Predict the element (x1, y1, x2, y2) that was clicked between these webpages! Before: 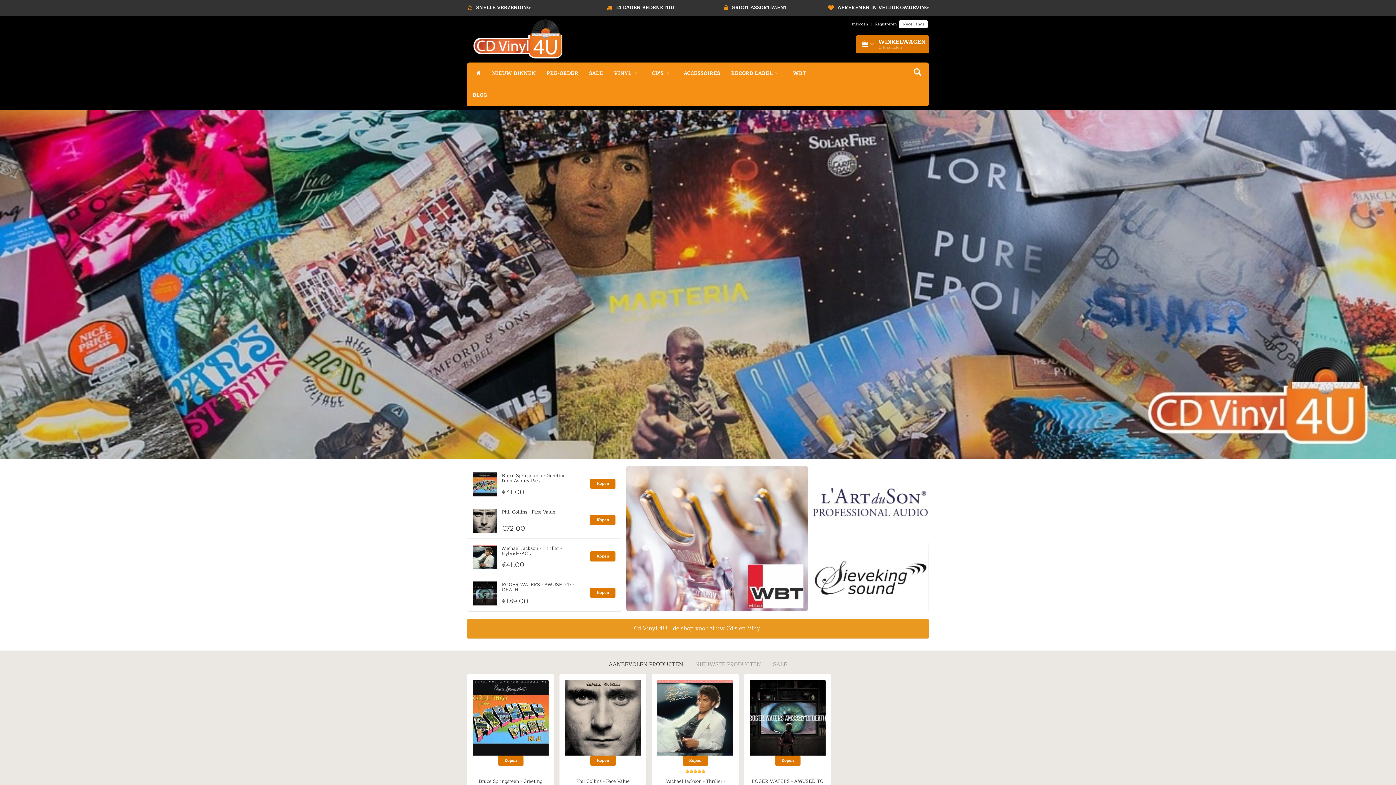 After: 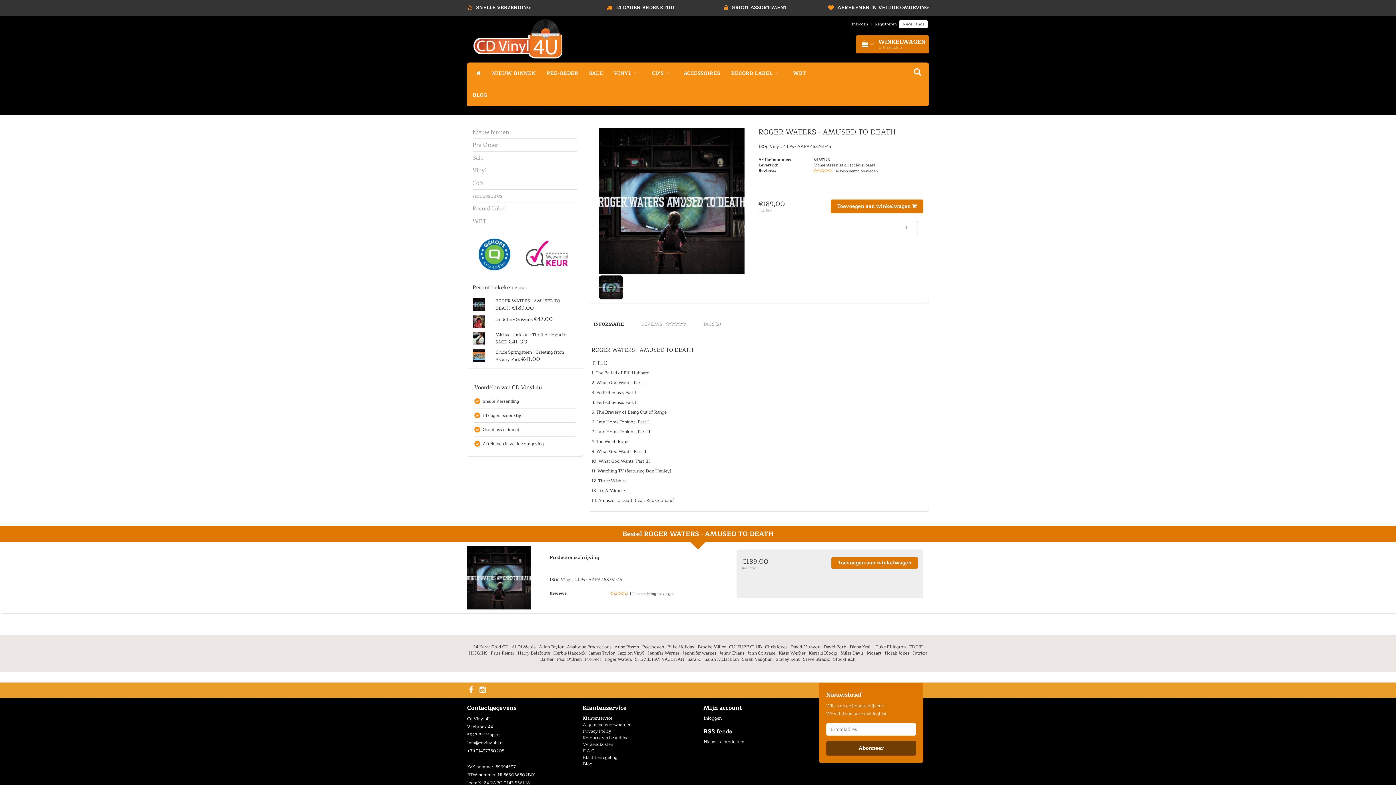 Action: bbox: (472, 588, 496, 595)